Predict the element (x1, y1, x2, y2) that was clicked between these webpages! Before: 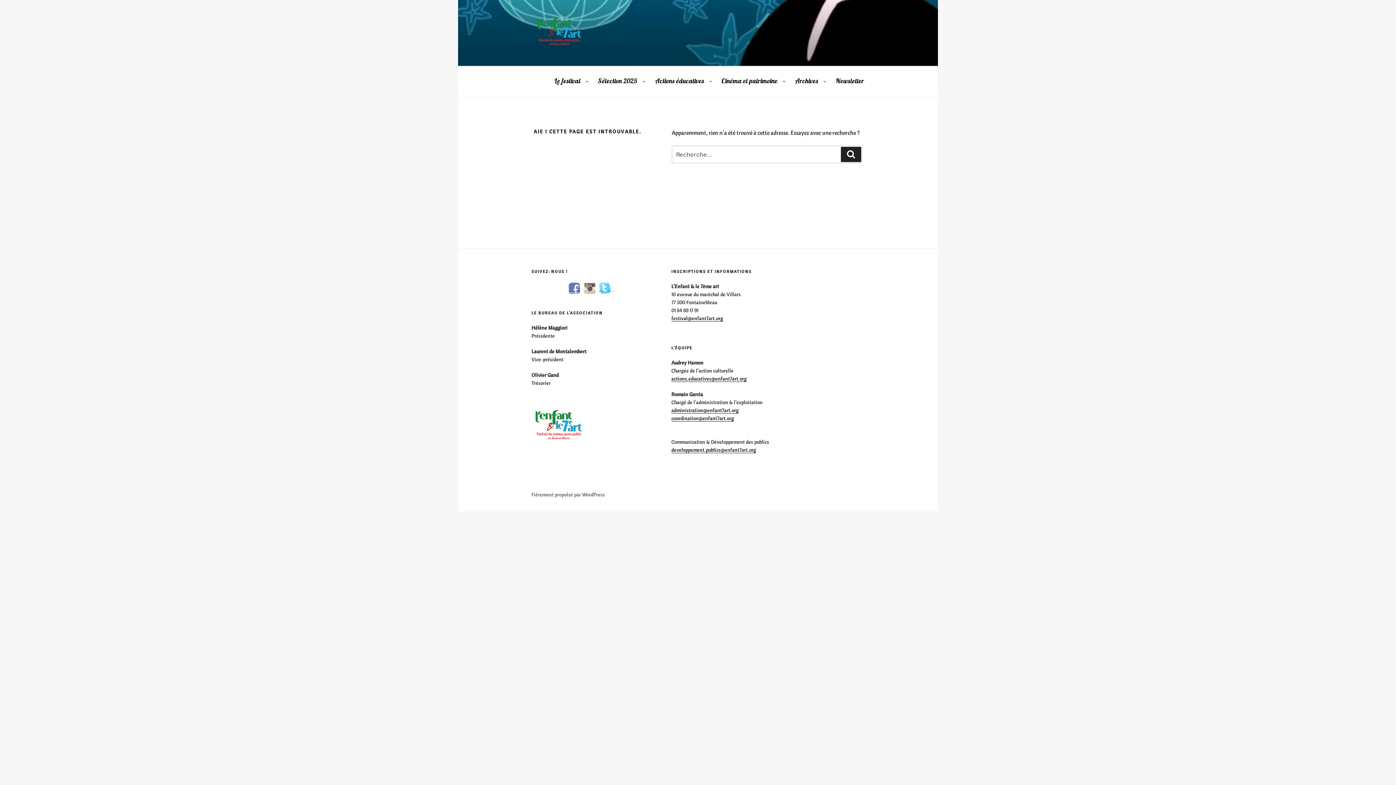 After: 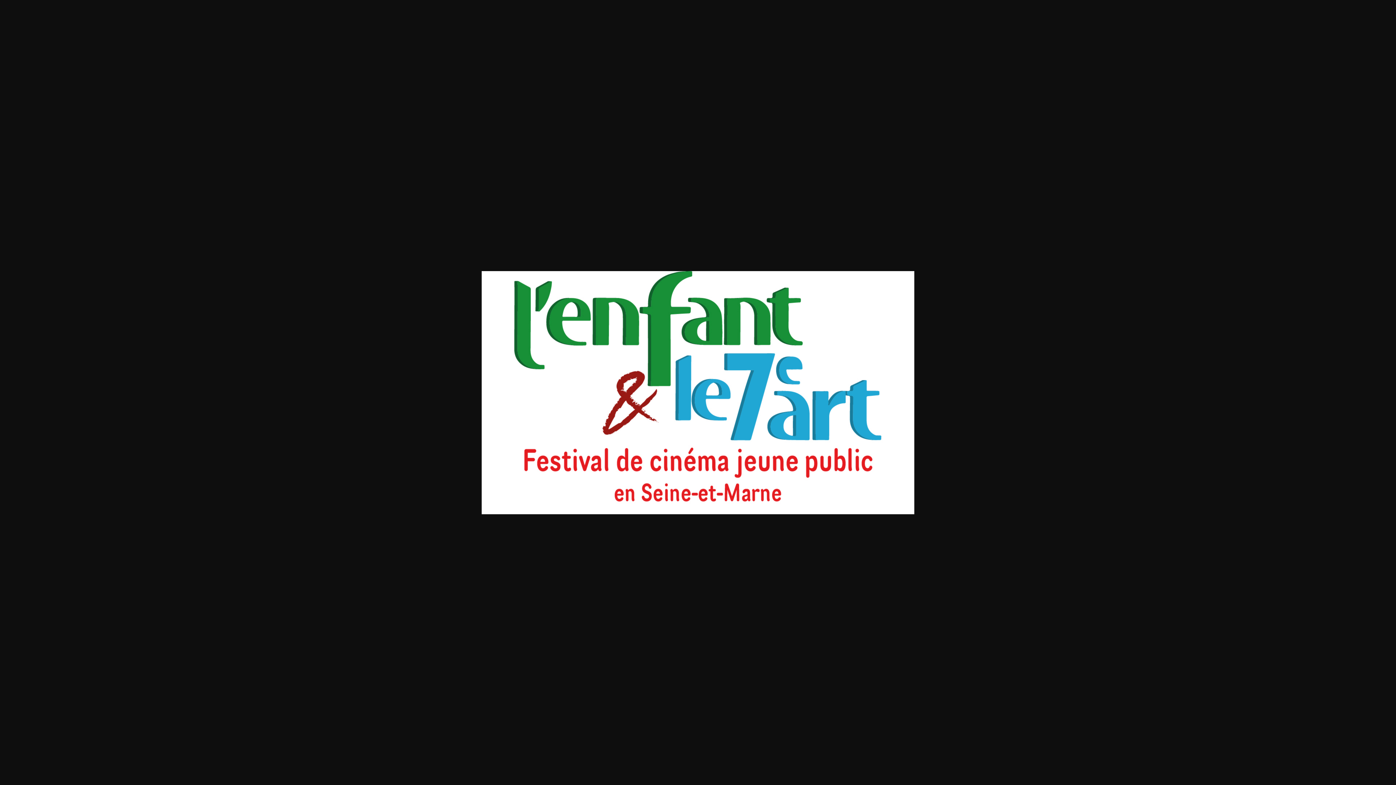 Action: bbox: (531, 410, 586, 441)